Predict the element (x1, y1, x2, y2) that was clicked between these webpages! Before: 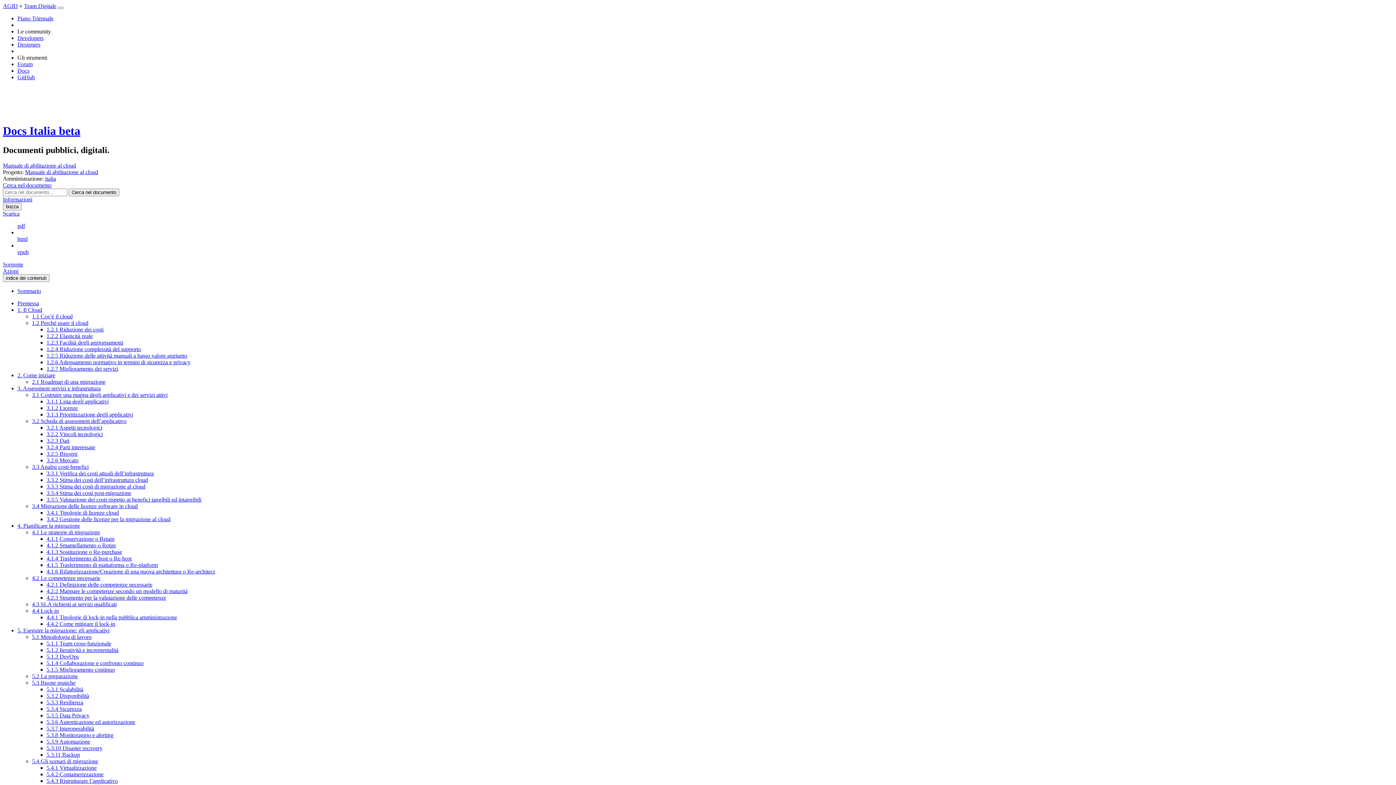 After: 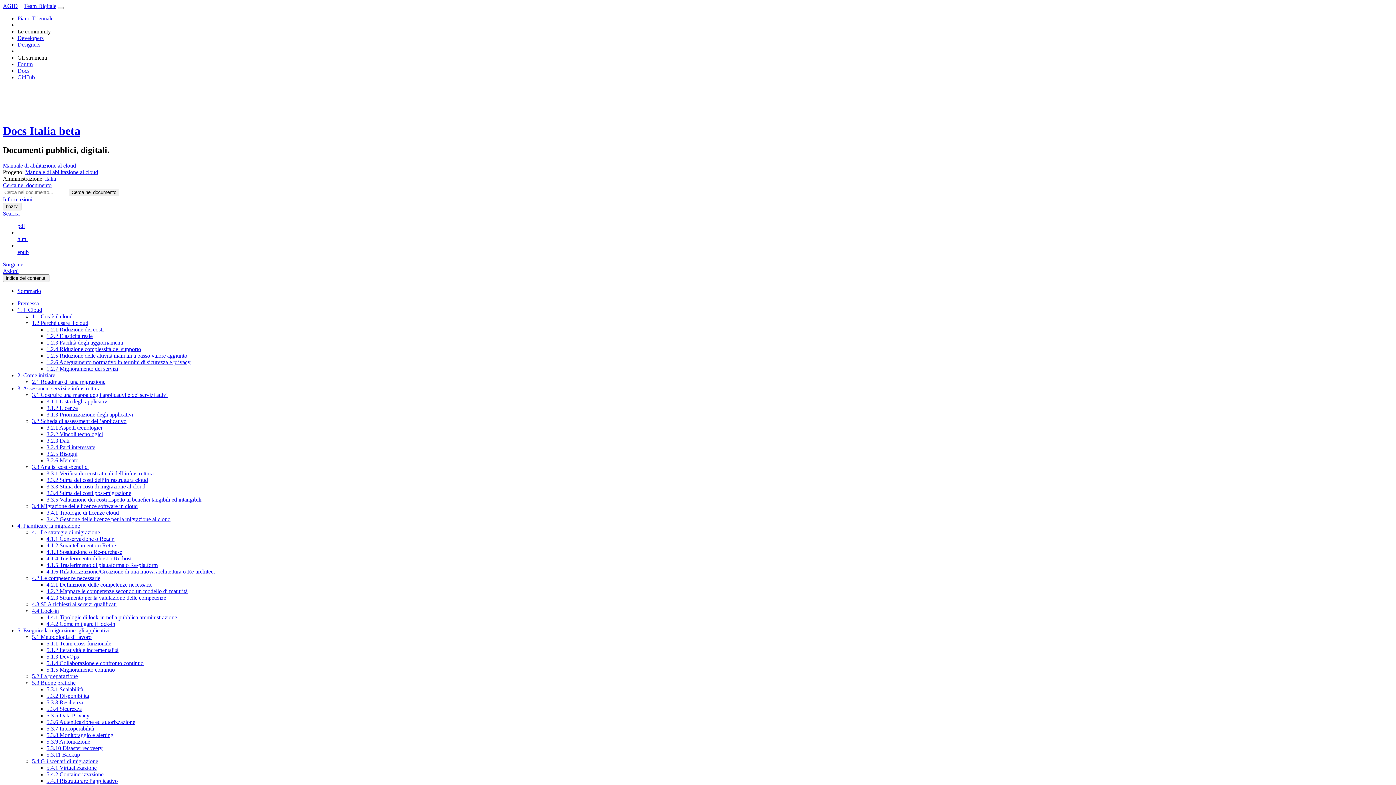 Action: label: 1. Il Cloud bbox: (17, 306, 42, 313)